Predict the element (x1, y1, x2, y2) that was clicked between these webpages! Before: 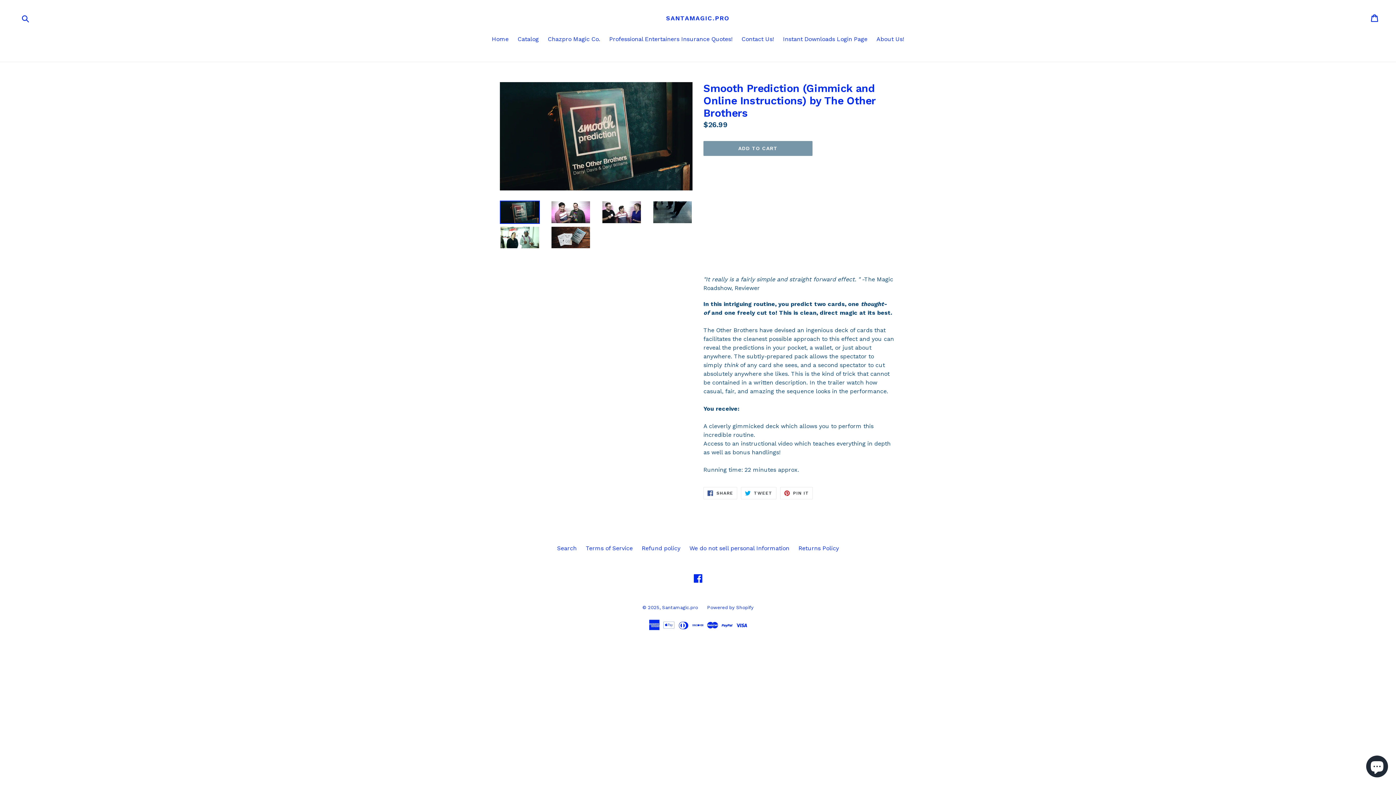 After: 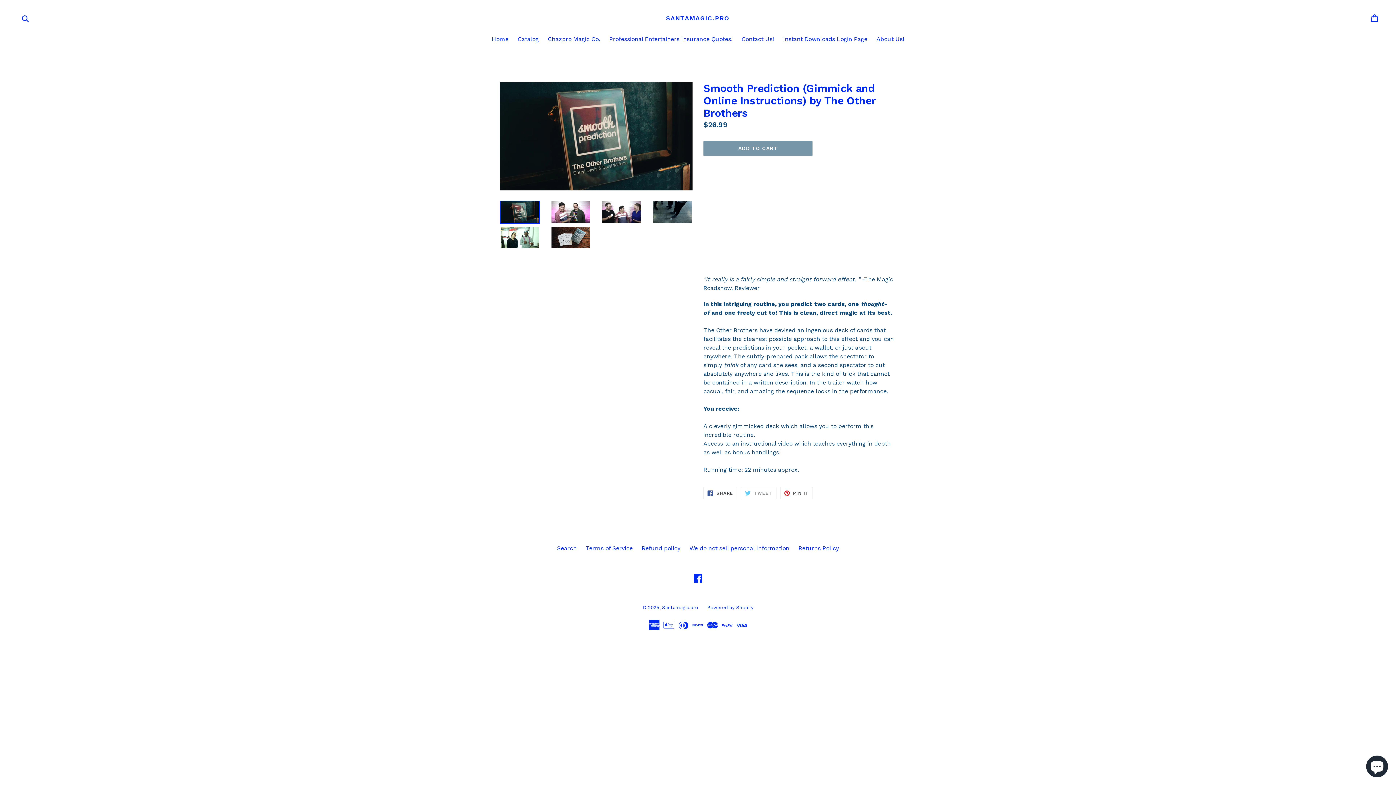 Action: label:  TWEET
TWEET ON TWITTER bbox: (741, 487, 776, 499)